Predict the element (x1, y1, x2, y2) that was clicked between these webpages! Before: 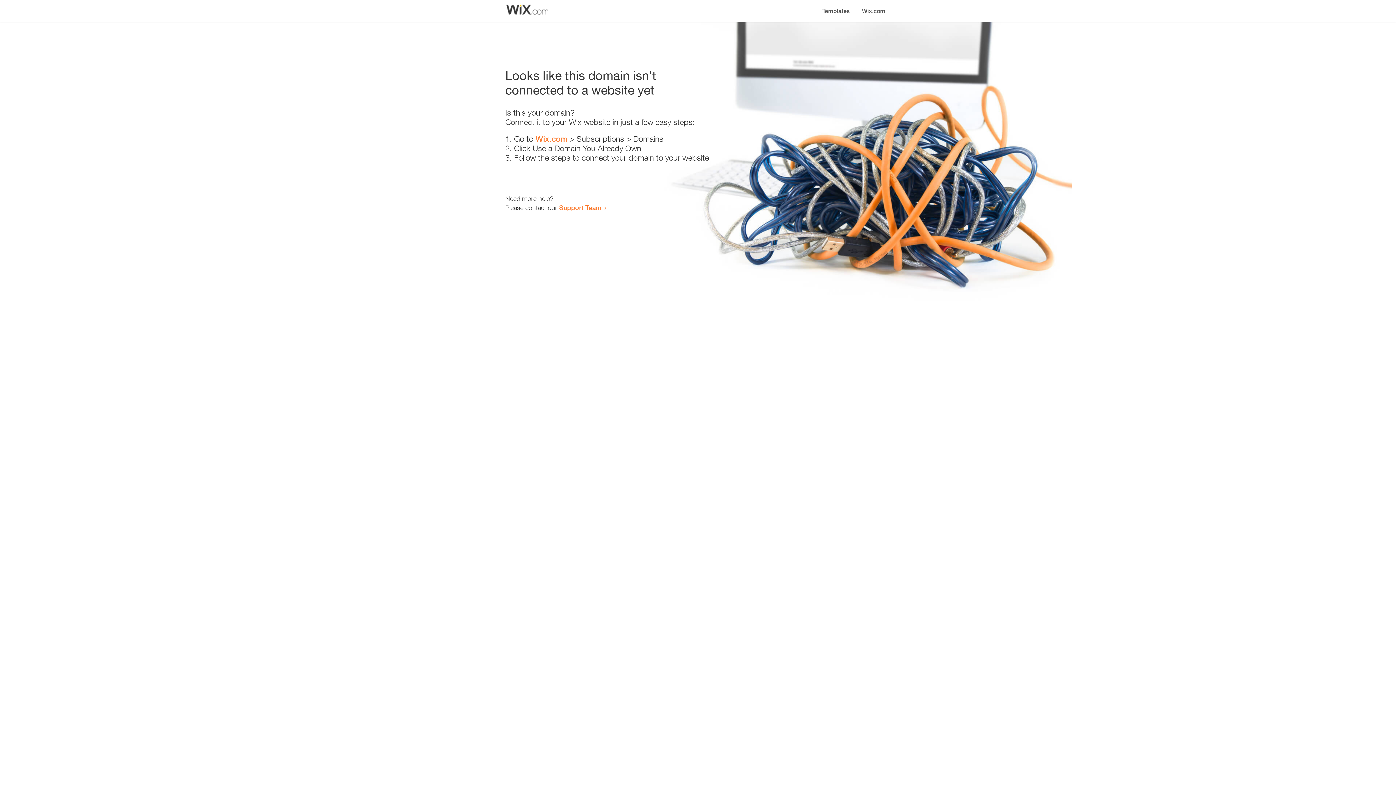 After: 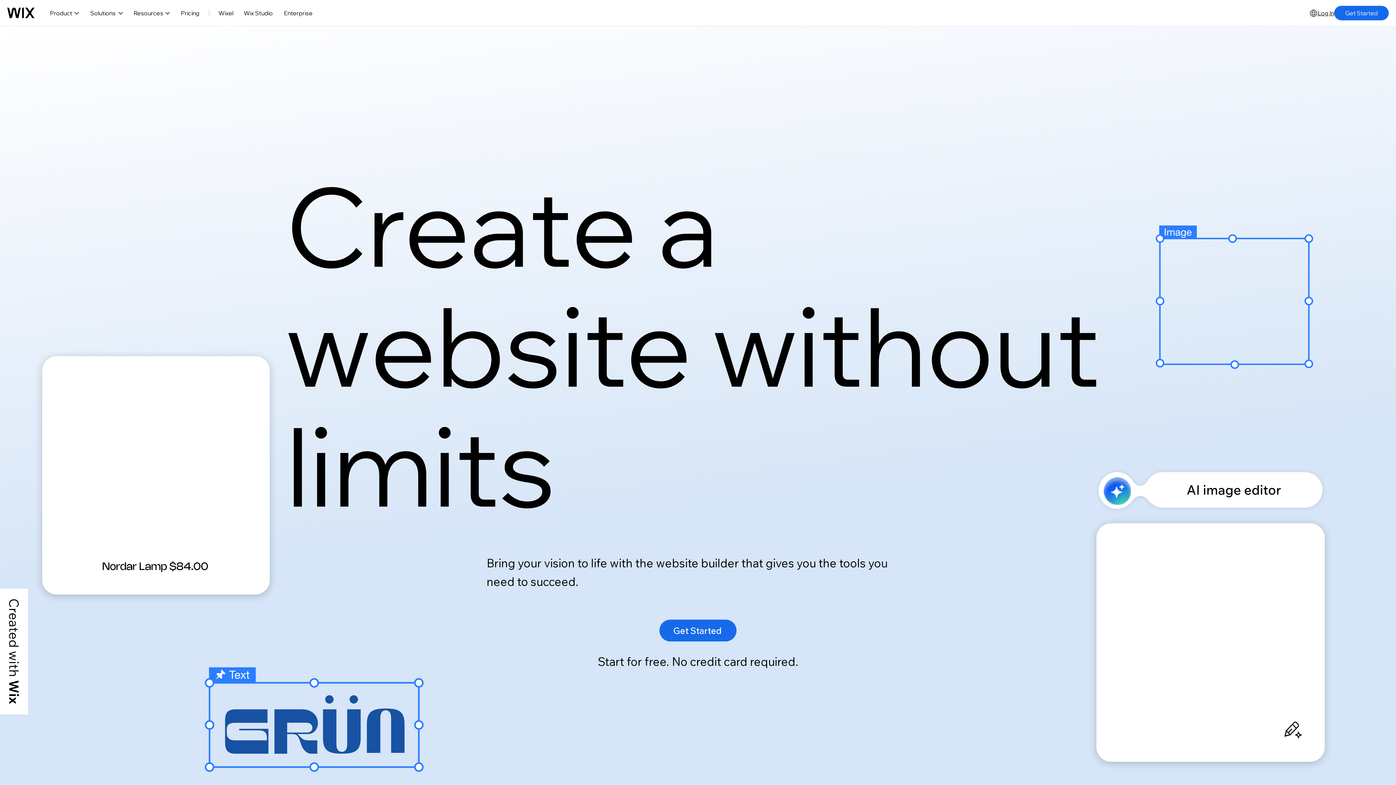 Action: bbox: (856, 0, 890, 14) label: Wix.com